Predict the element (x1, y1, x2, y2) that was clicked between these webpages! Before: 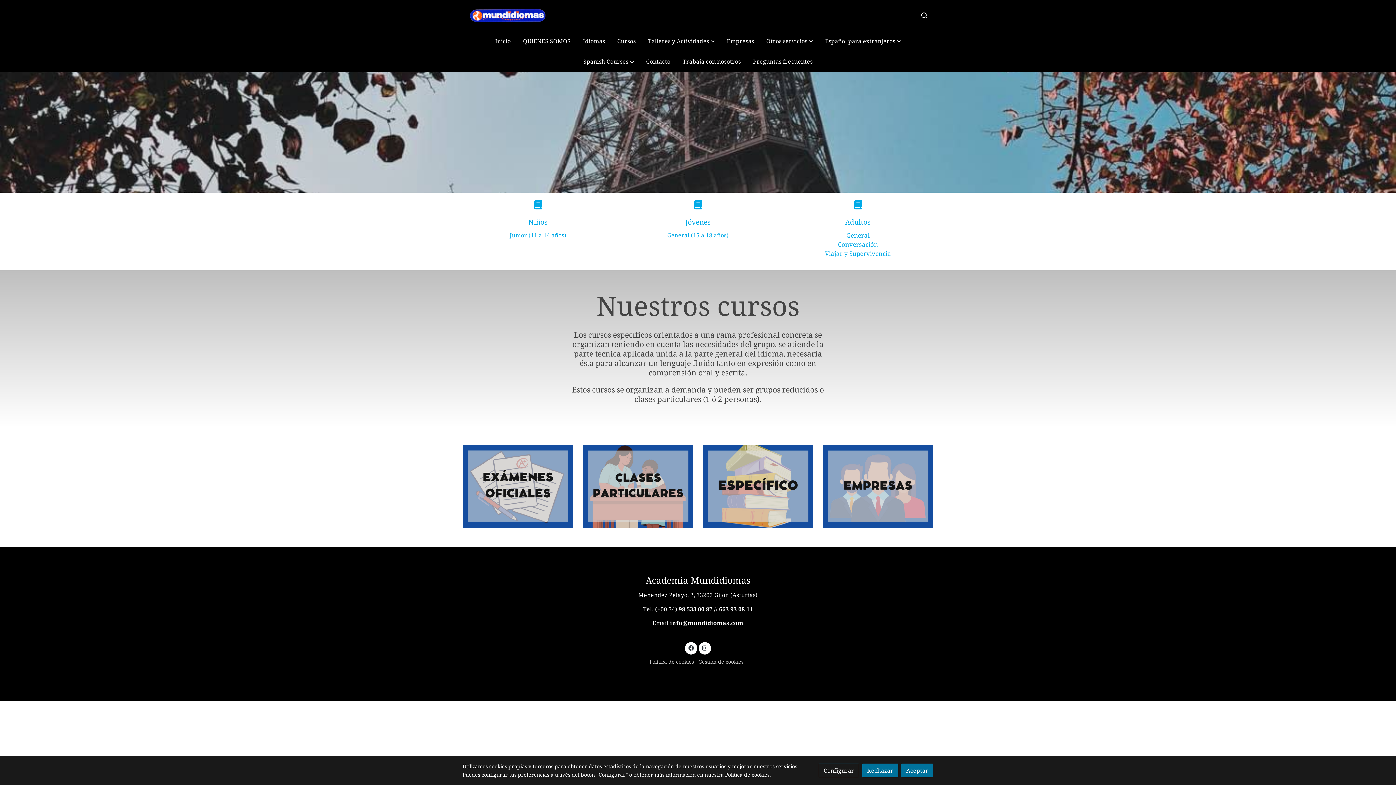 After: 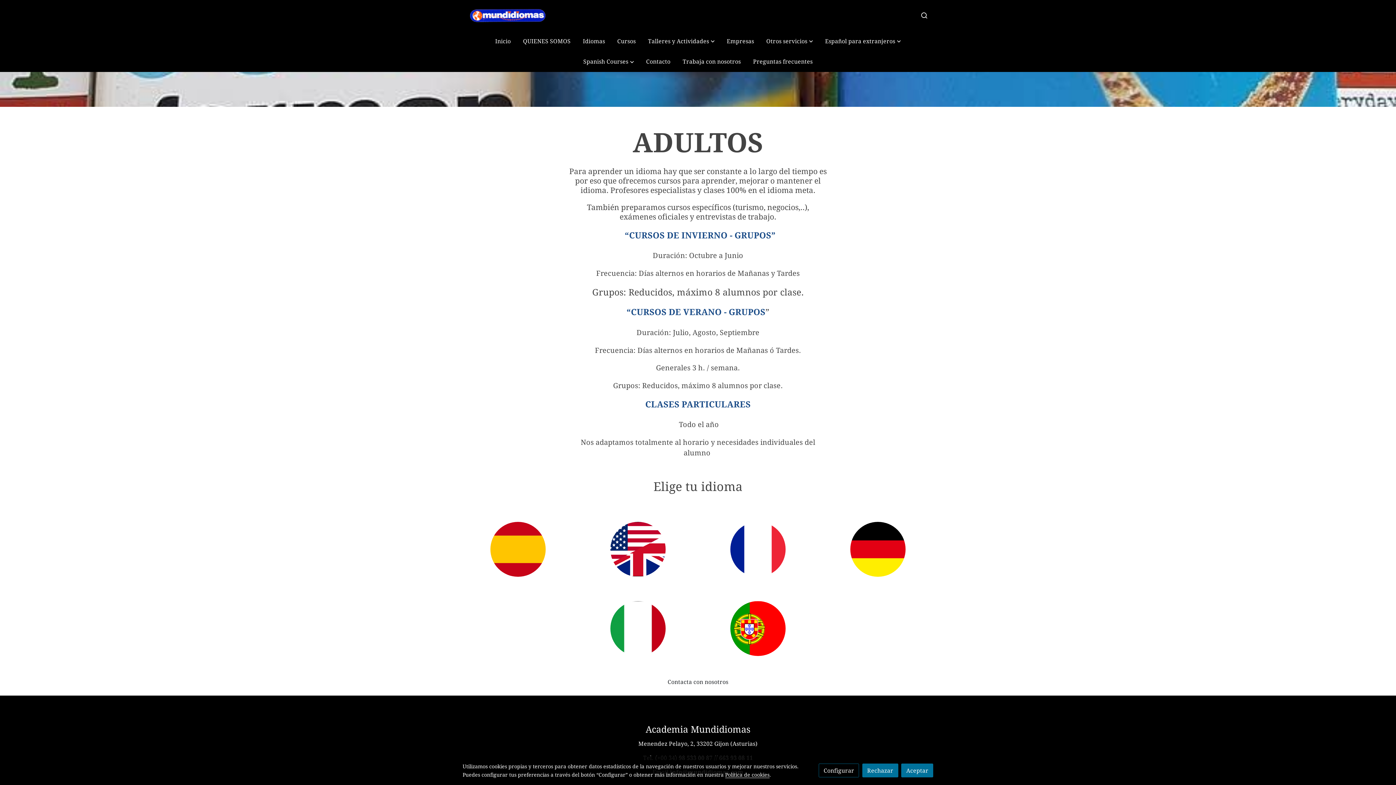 Action: label: General bbox: (846, 231, 869, 239)